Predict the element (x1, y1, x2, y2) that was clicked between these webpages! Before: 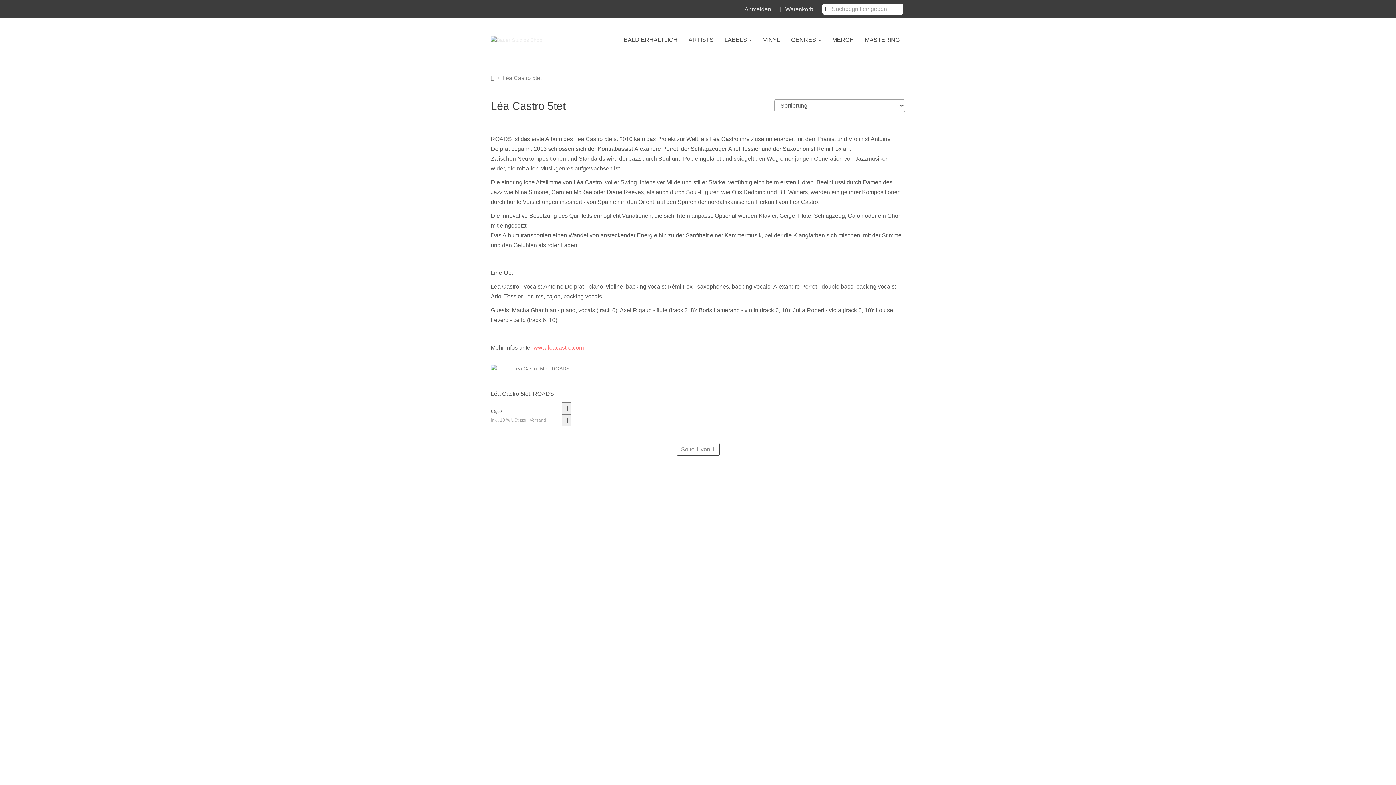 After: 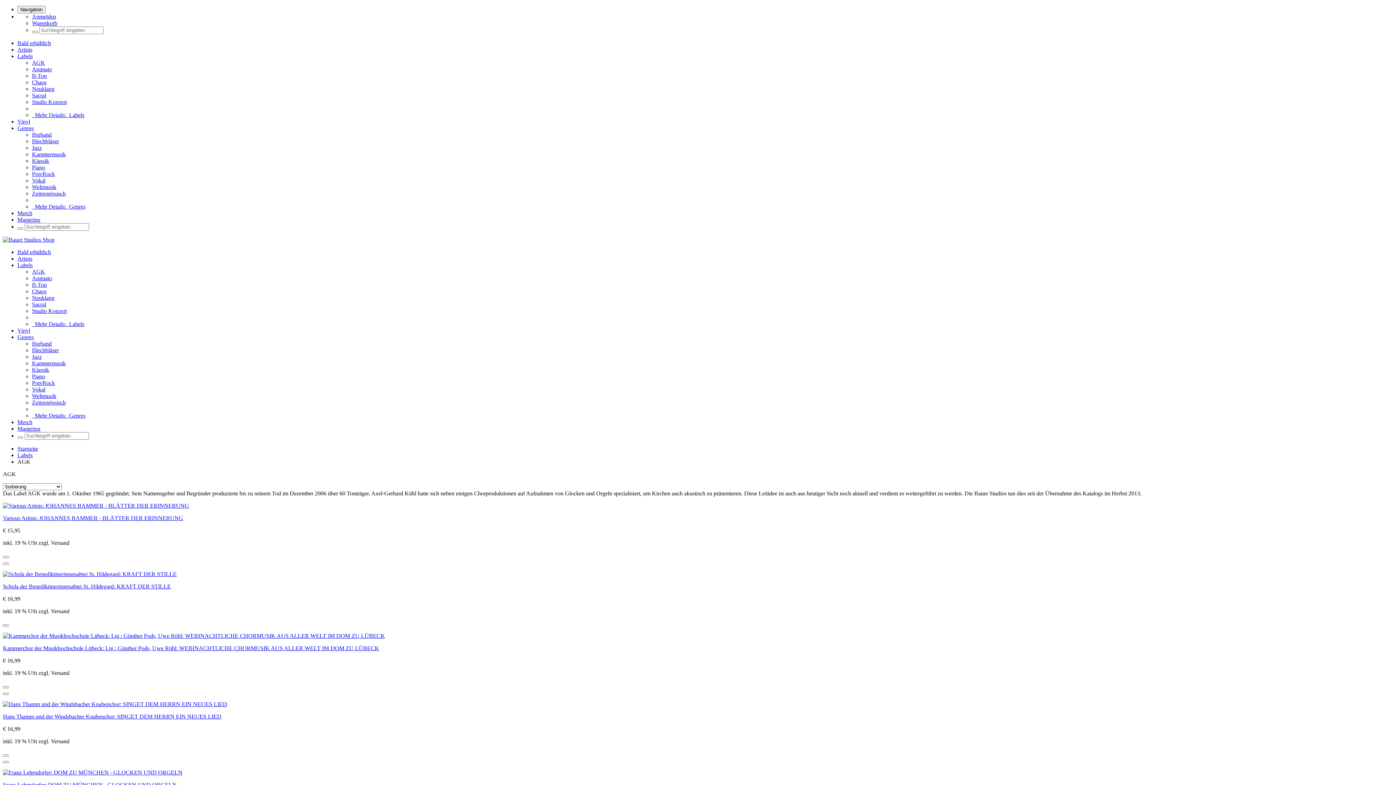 Action: label: LABELS  bbox: (719, 36, 757, 44)